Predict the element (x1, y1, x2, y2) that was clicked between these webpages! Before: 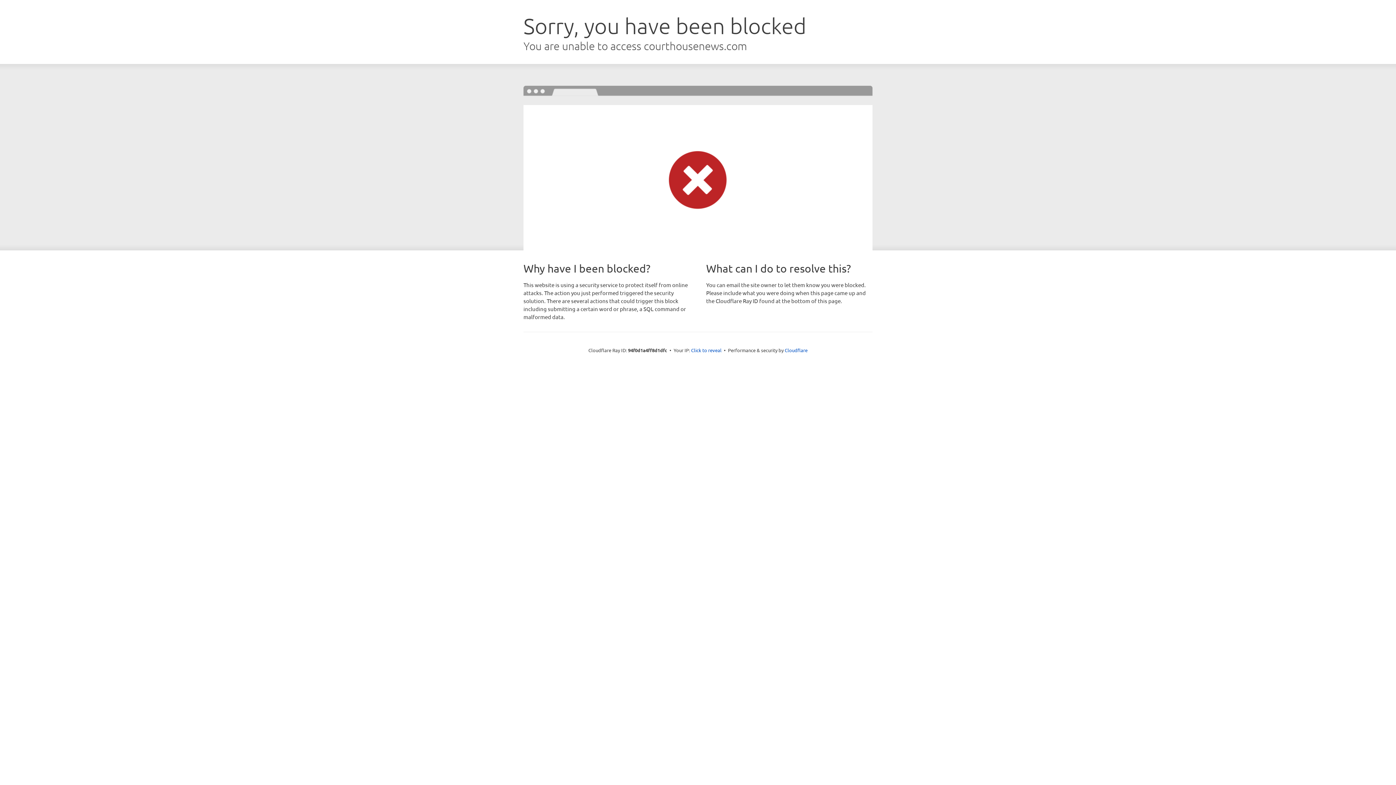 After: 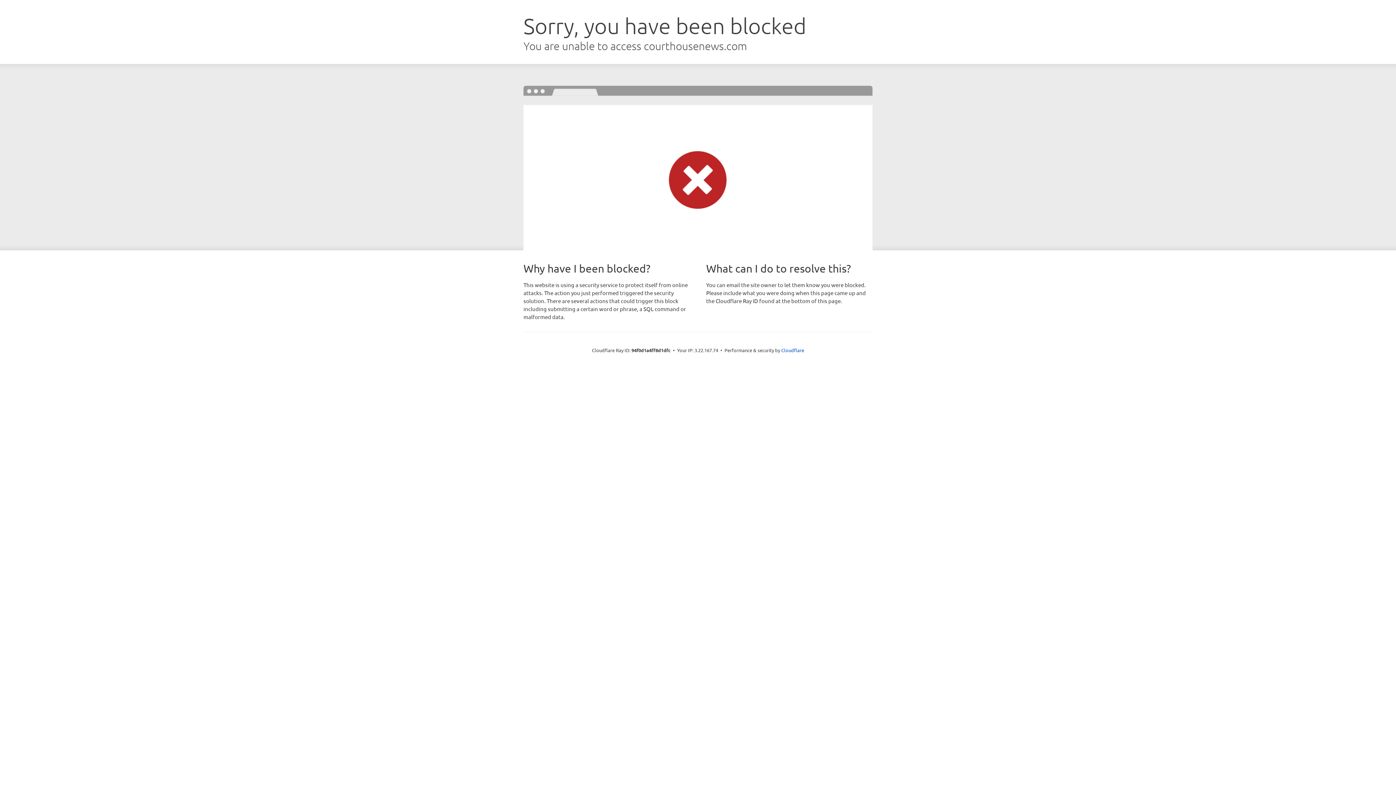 Action: label: Click to reveal bbox: (691, 346, 721, 353)